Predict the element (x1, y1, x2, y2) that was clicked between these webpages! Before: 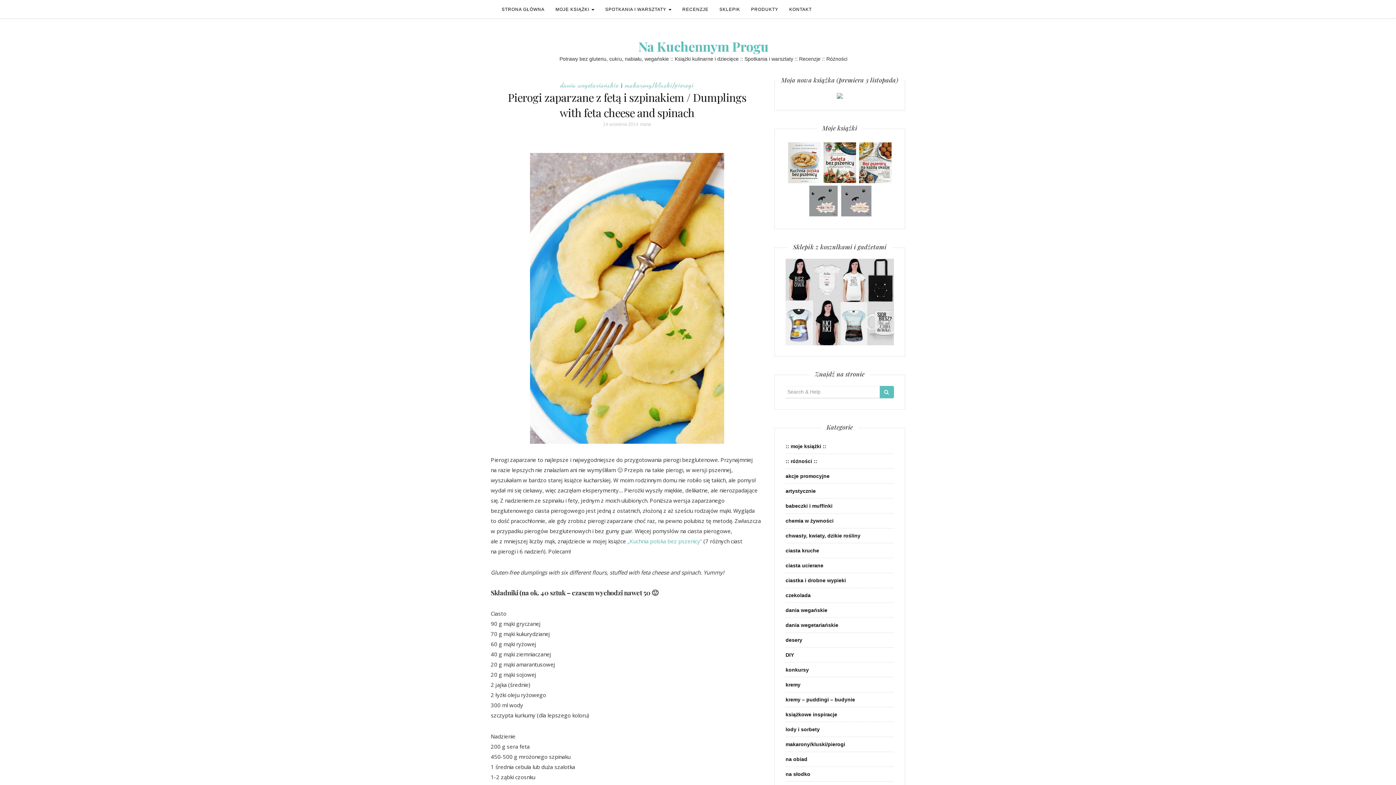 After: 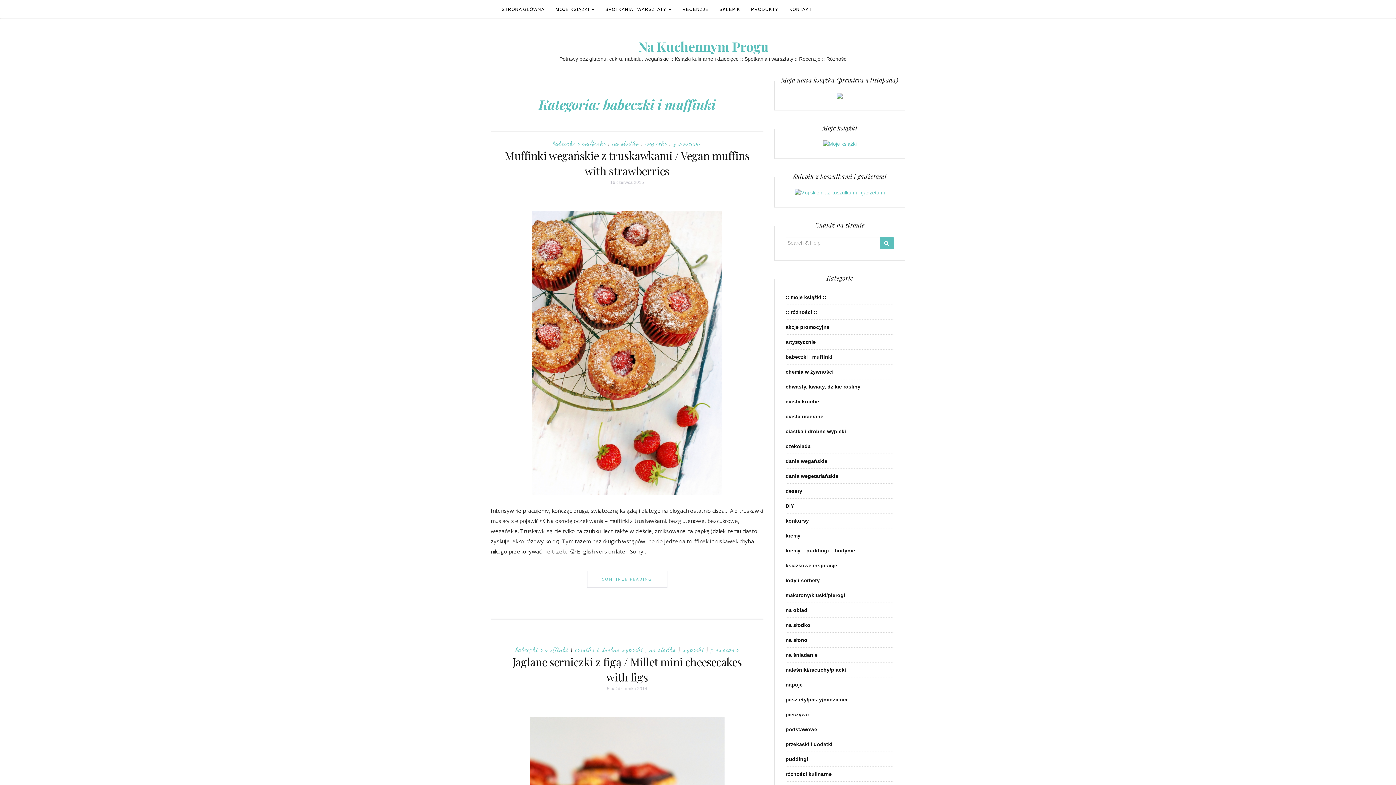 Action: label: babeczki i muffinki bbox: (785, 503, 832, 509)